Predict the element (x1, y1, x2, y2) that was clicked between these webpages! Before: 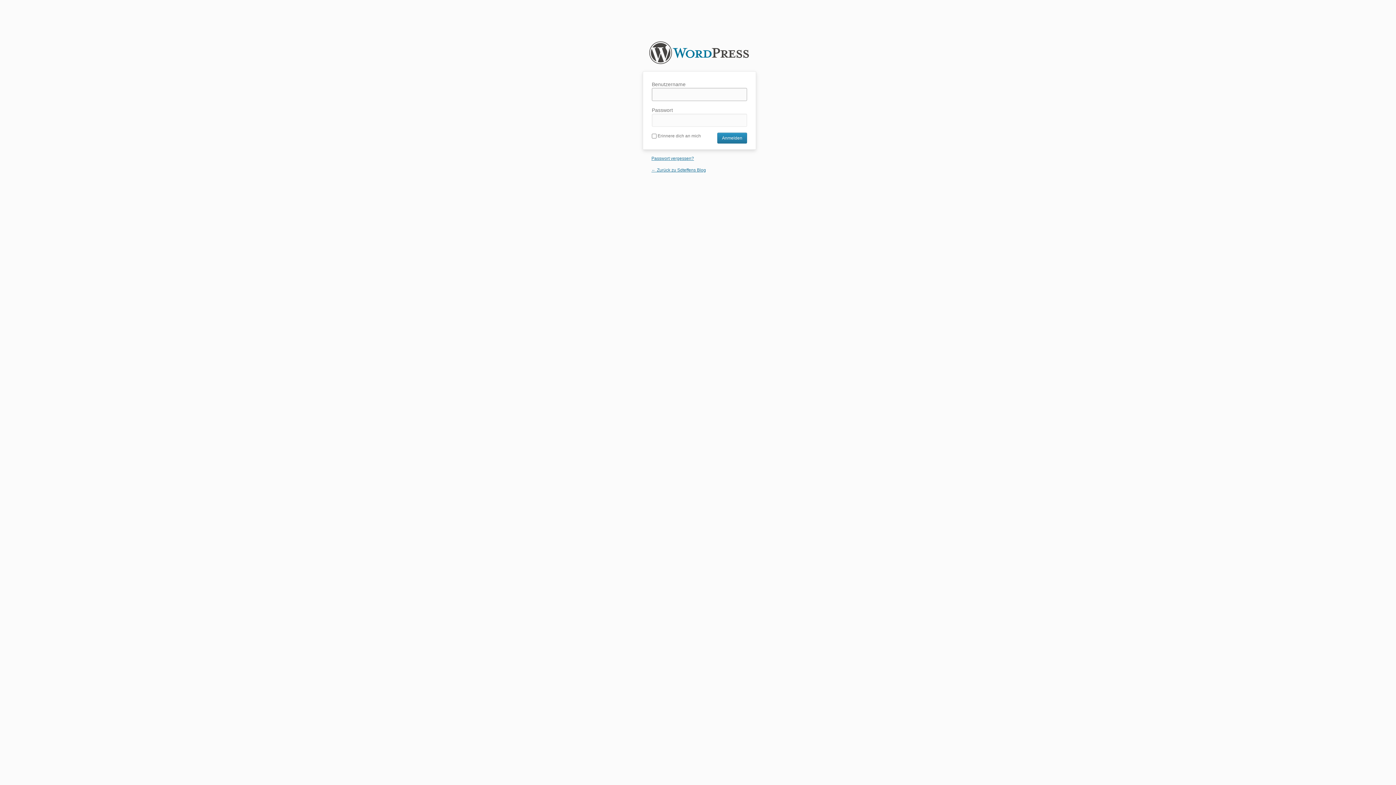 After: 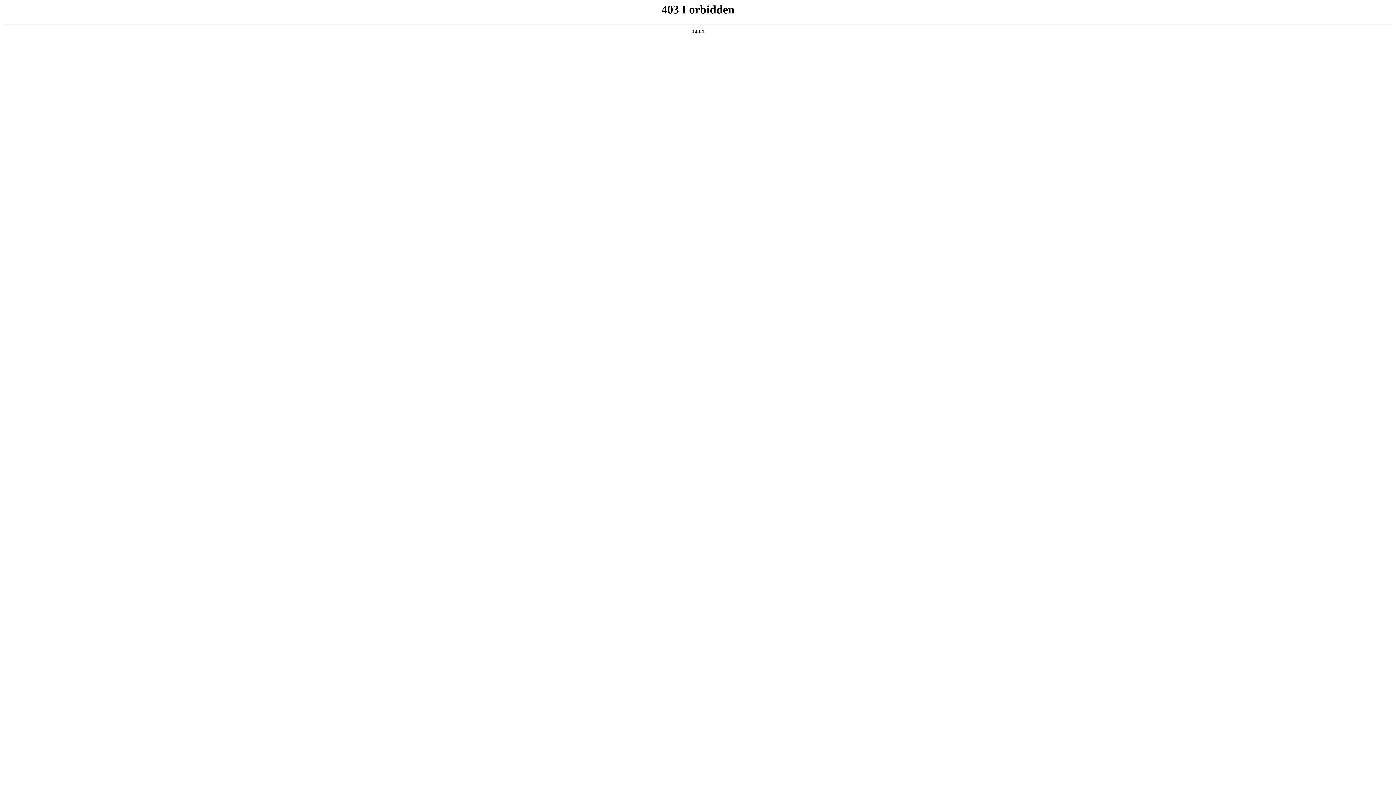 Action: label: Sdteffens Blog bbox: (640, 41, 758, 71)